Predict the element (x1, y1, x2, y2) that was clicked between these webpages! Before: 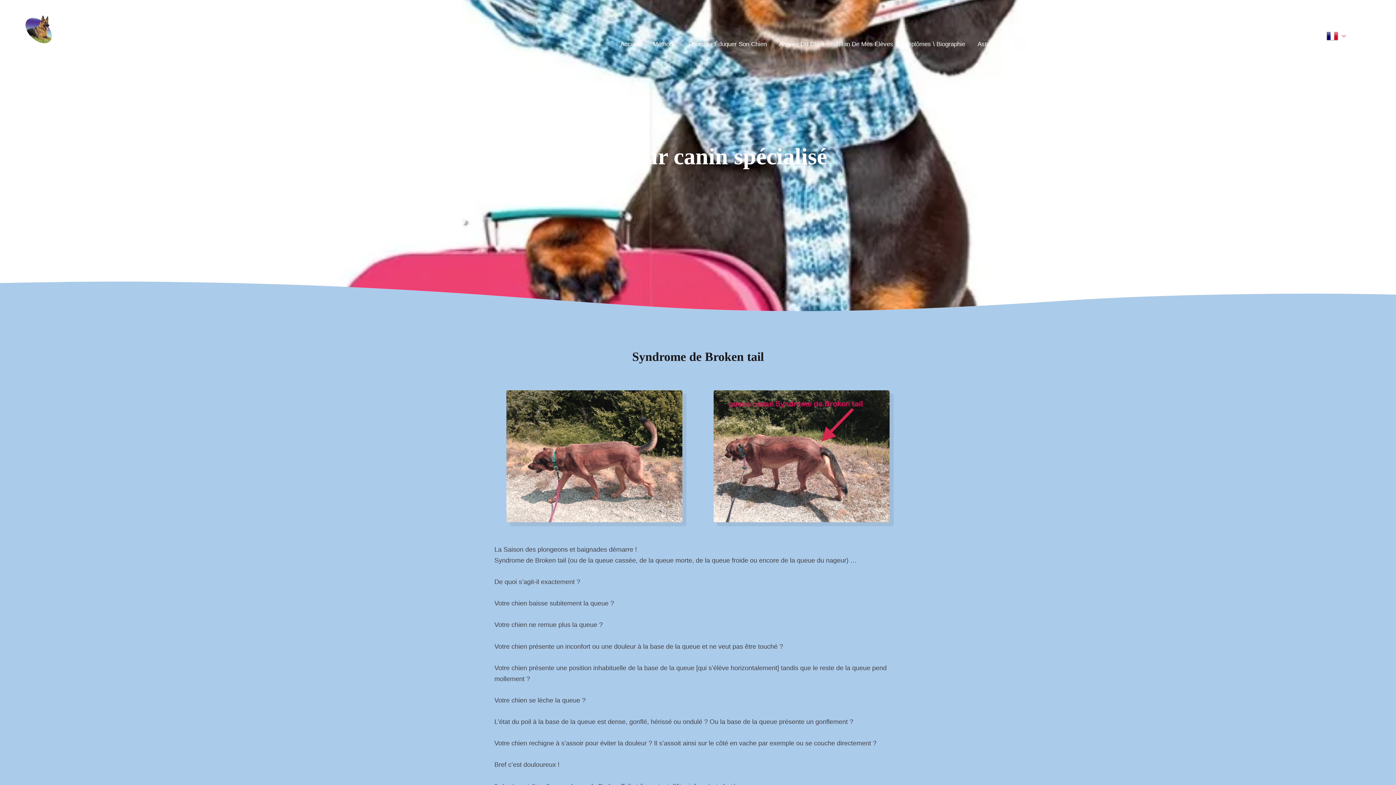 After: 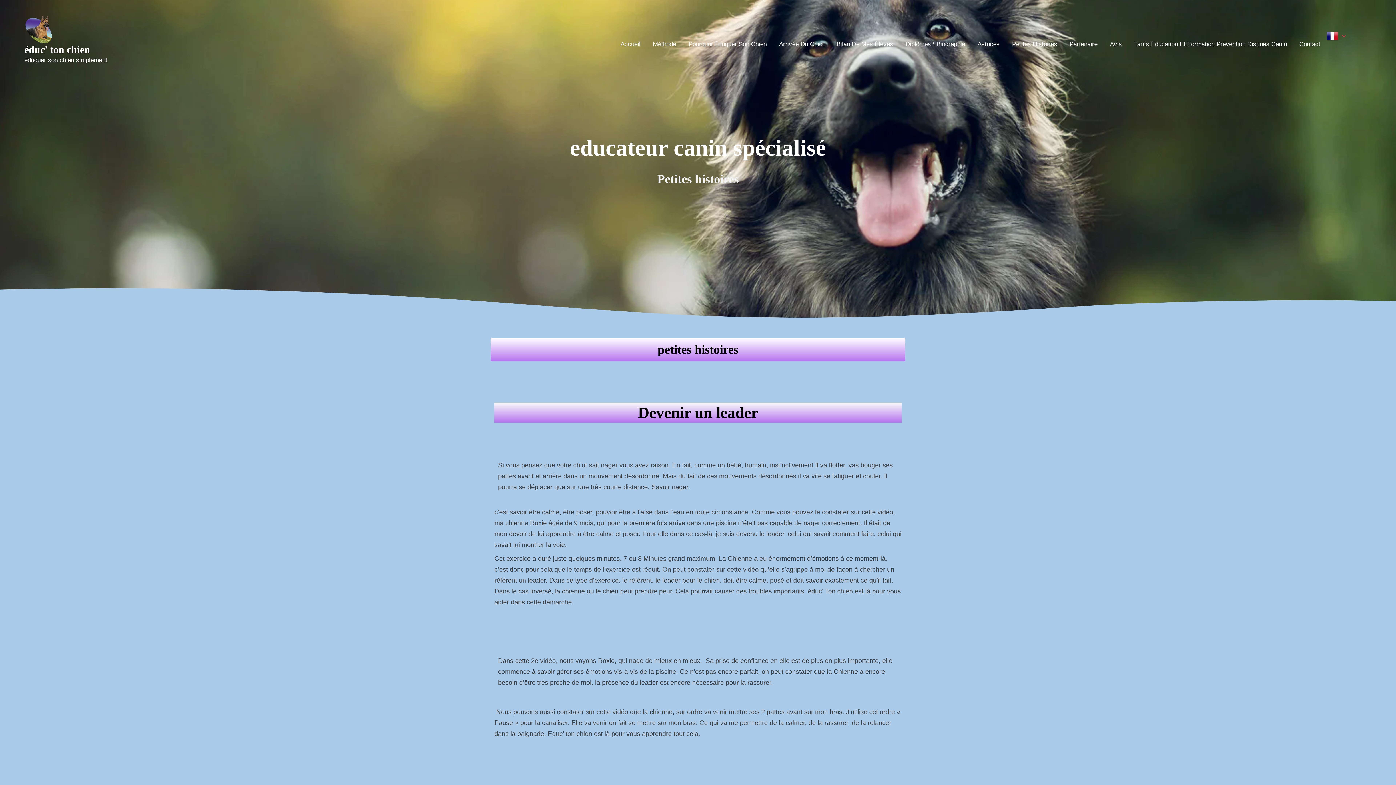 Action: label: Petites Histoires bbox: (1006, 8, 1063, 62)